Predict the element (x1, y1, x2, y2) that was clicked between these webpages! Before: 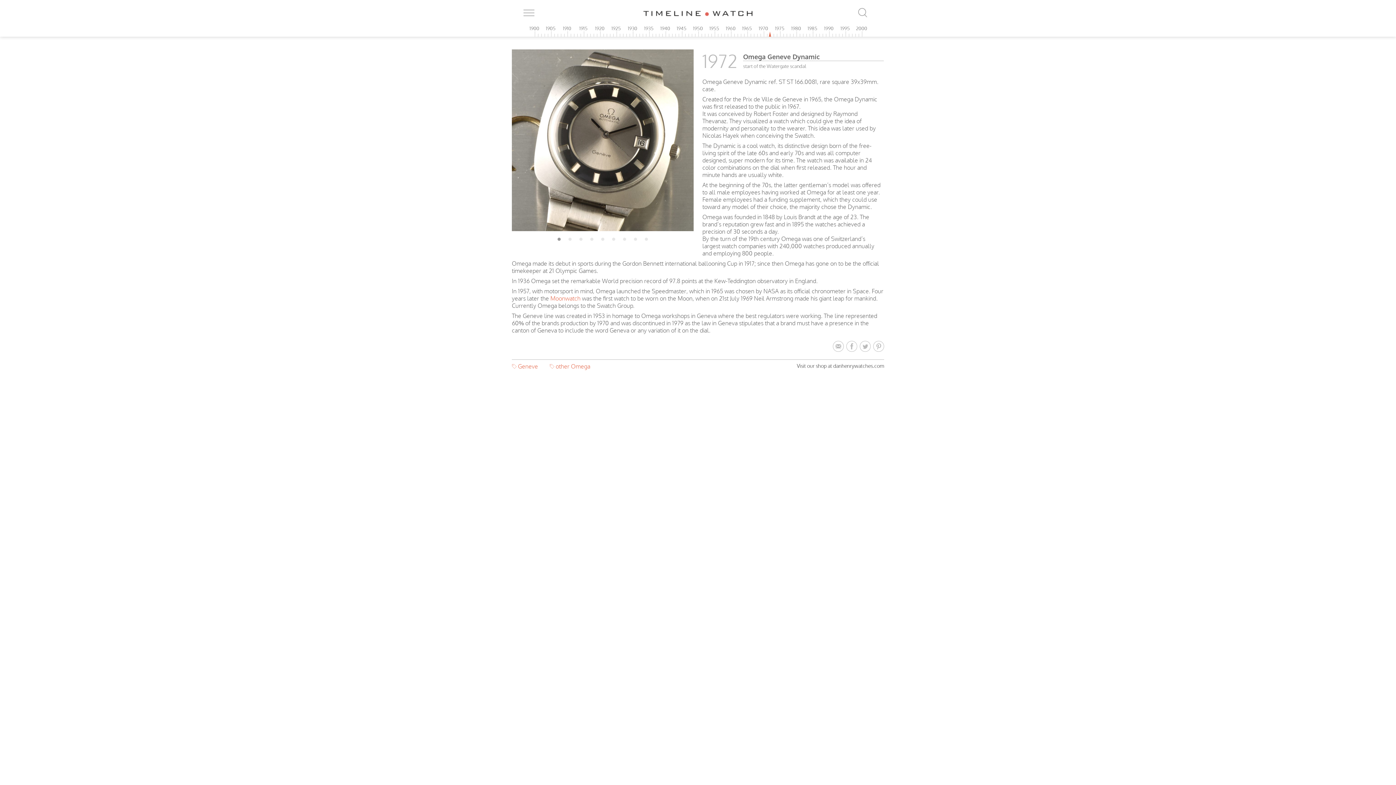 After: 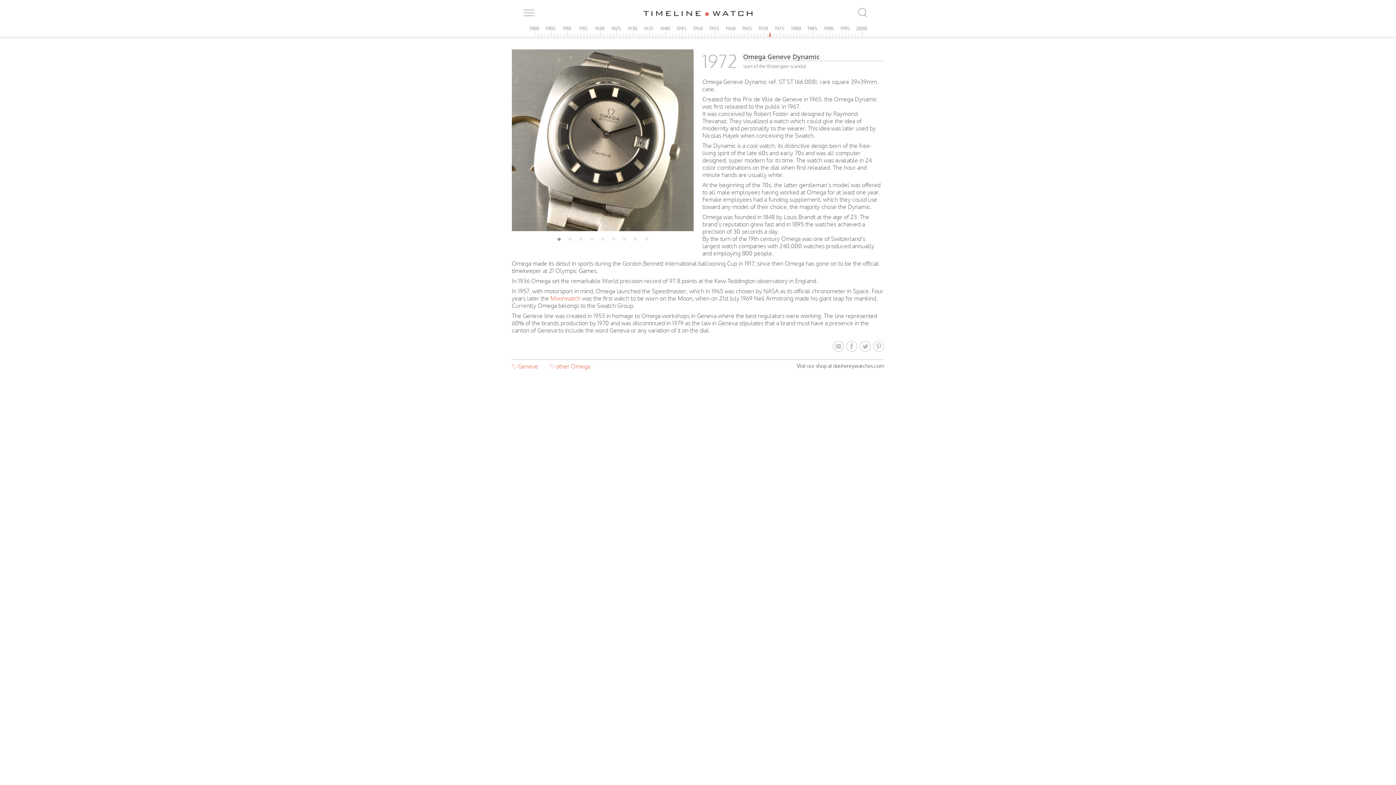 Action: bbox: (555, 234, 562, 241) label: 1